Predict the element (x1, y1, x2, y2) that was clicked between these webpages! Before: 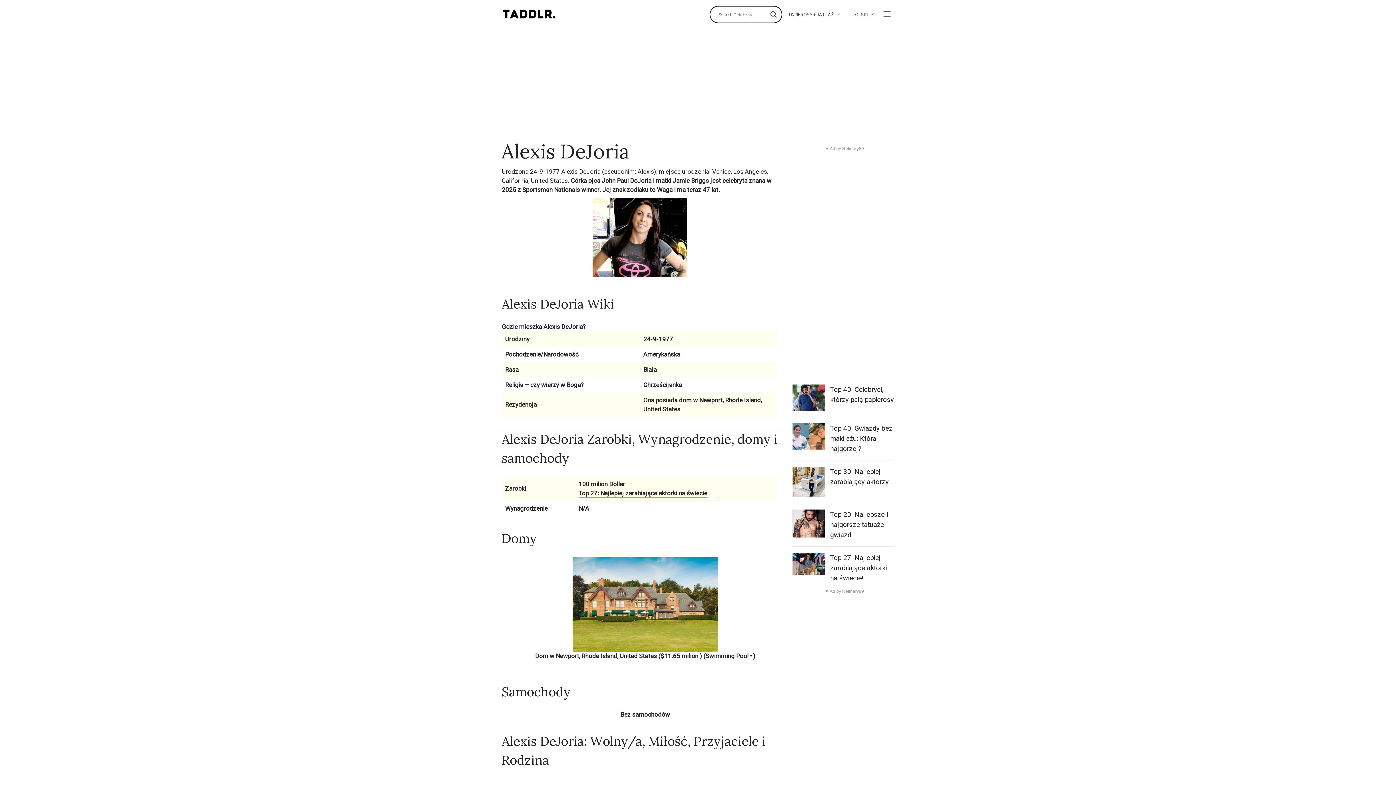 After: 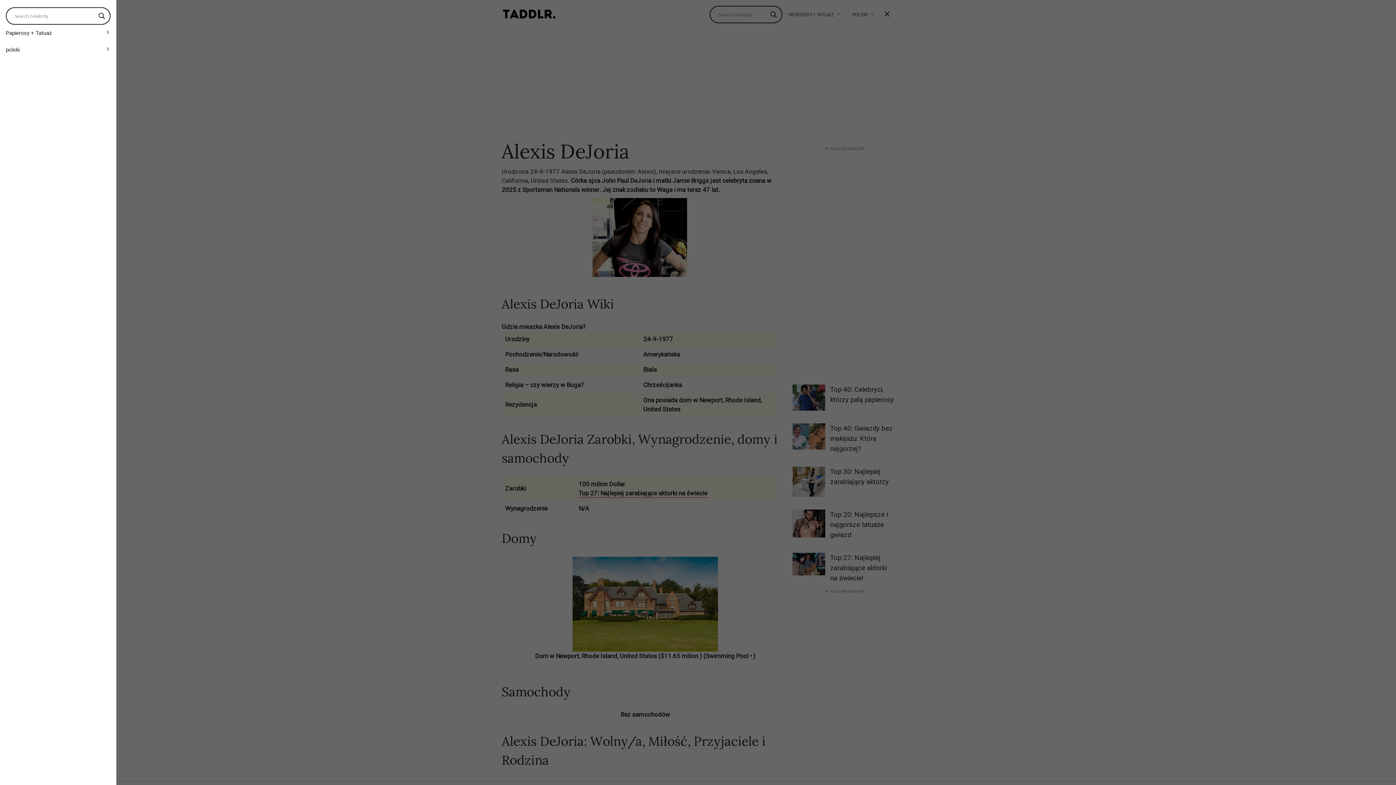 Action: bbox: (880, 6, 894, 21)